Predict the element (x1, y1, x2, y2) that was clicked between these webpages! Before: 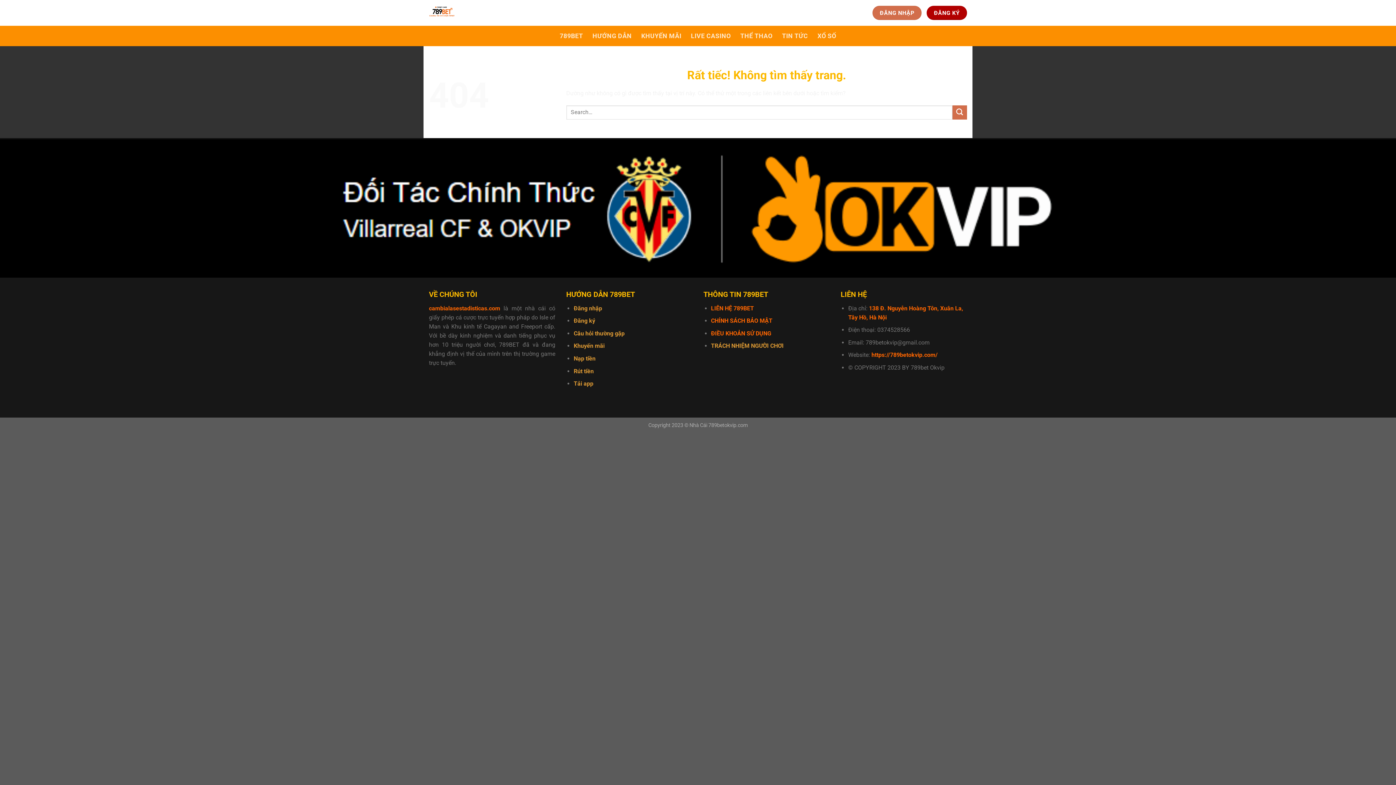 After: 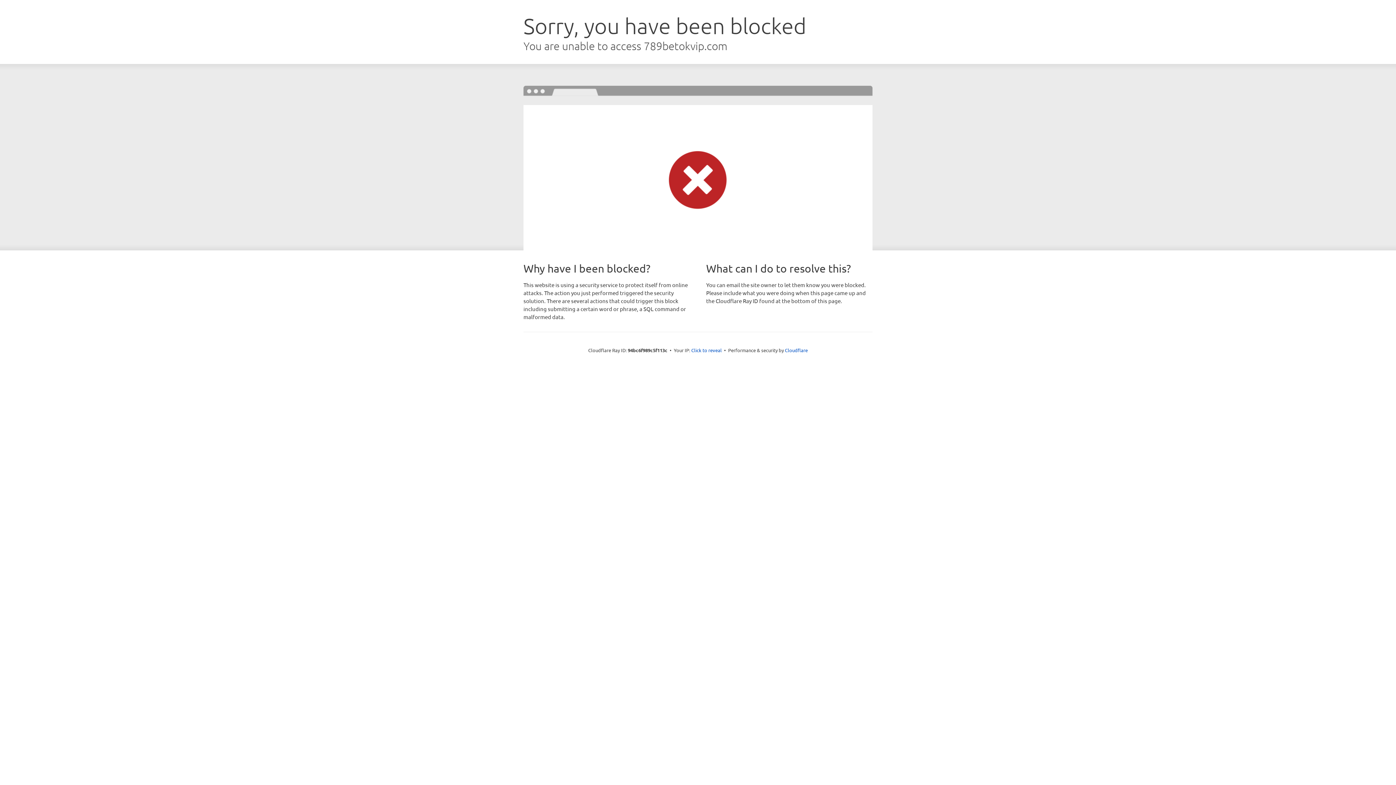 Action: label: https://789betokvip.com/ bbox: (871, 351, 937, 358)